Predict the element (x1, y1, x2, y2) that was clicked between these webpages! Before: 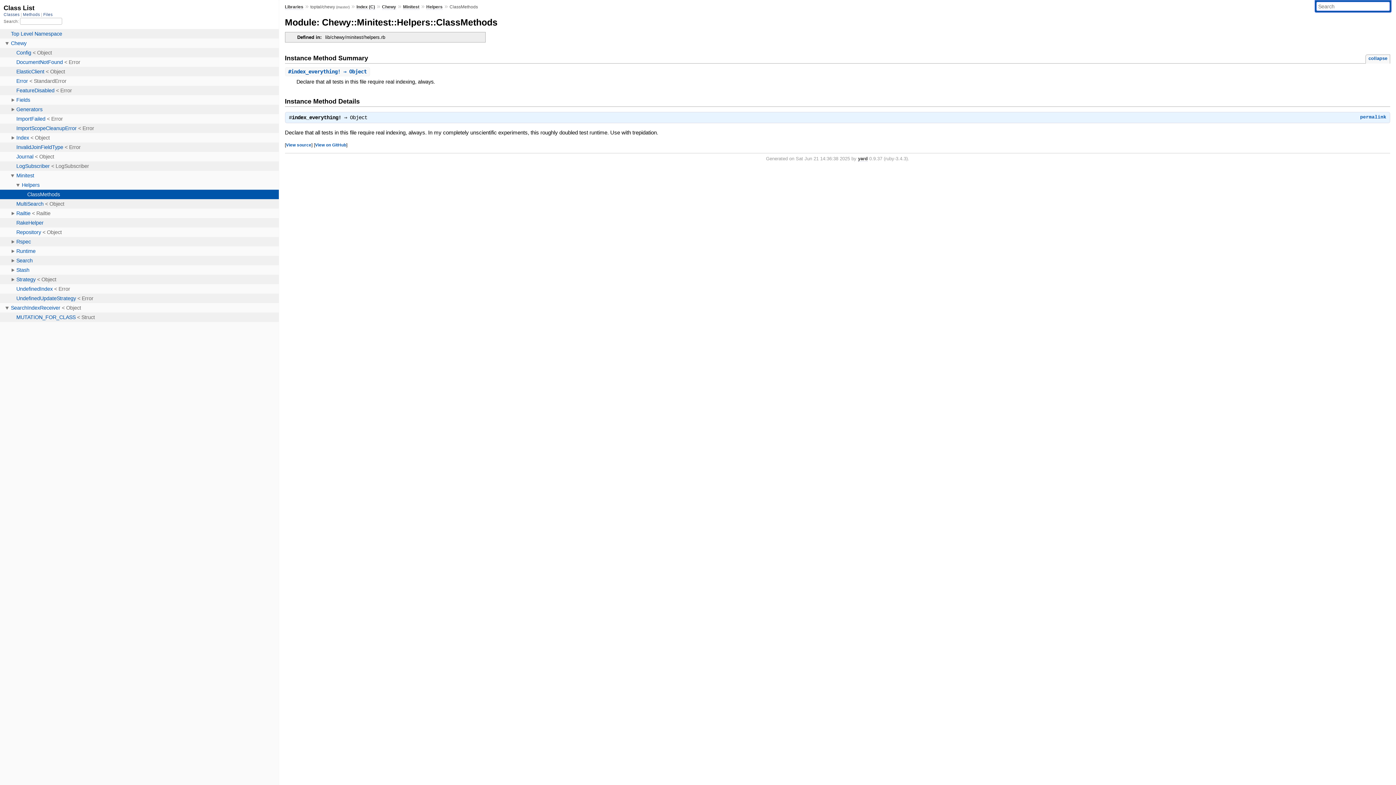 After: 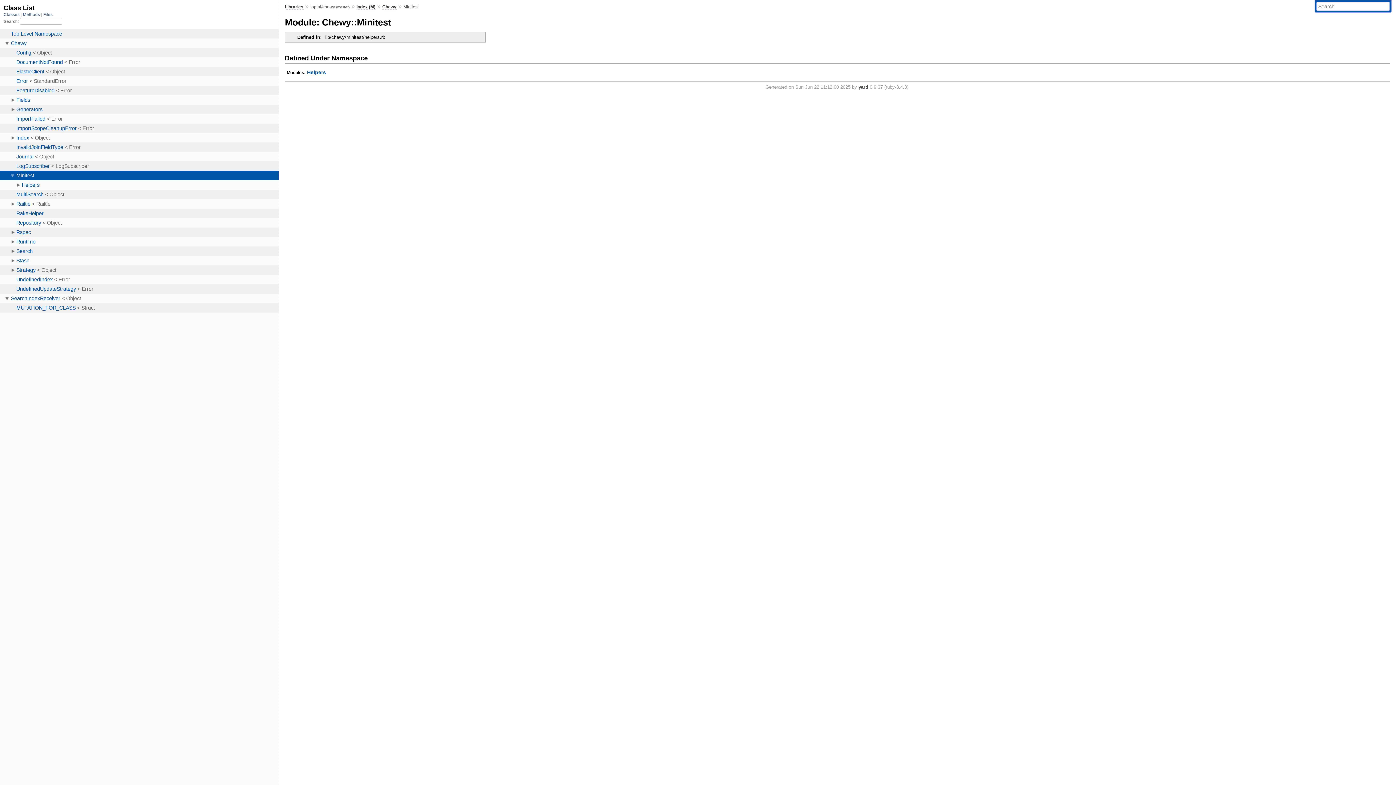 Action: bbox: (403, 4, 419, 9) label: Minitest